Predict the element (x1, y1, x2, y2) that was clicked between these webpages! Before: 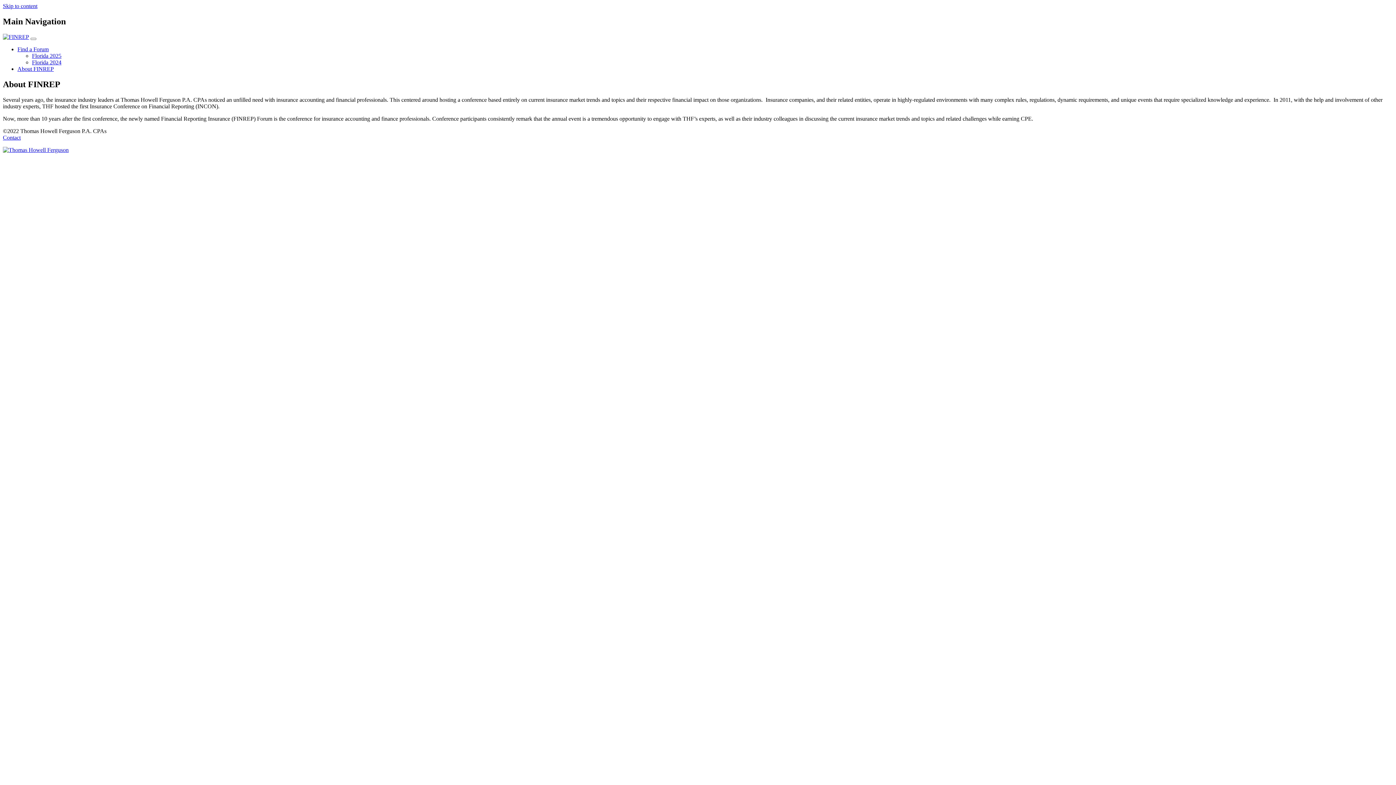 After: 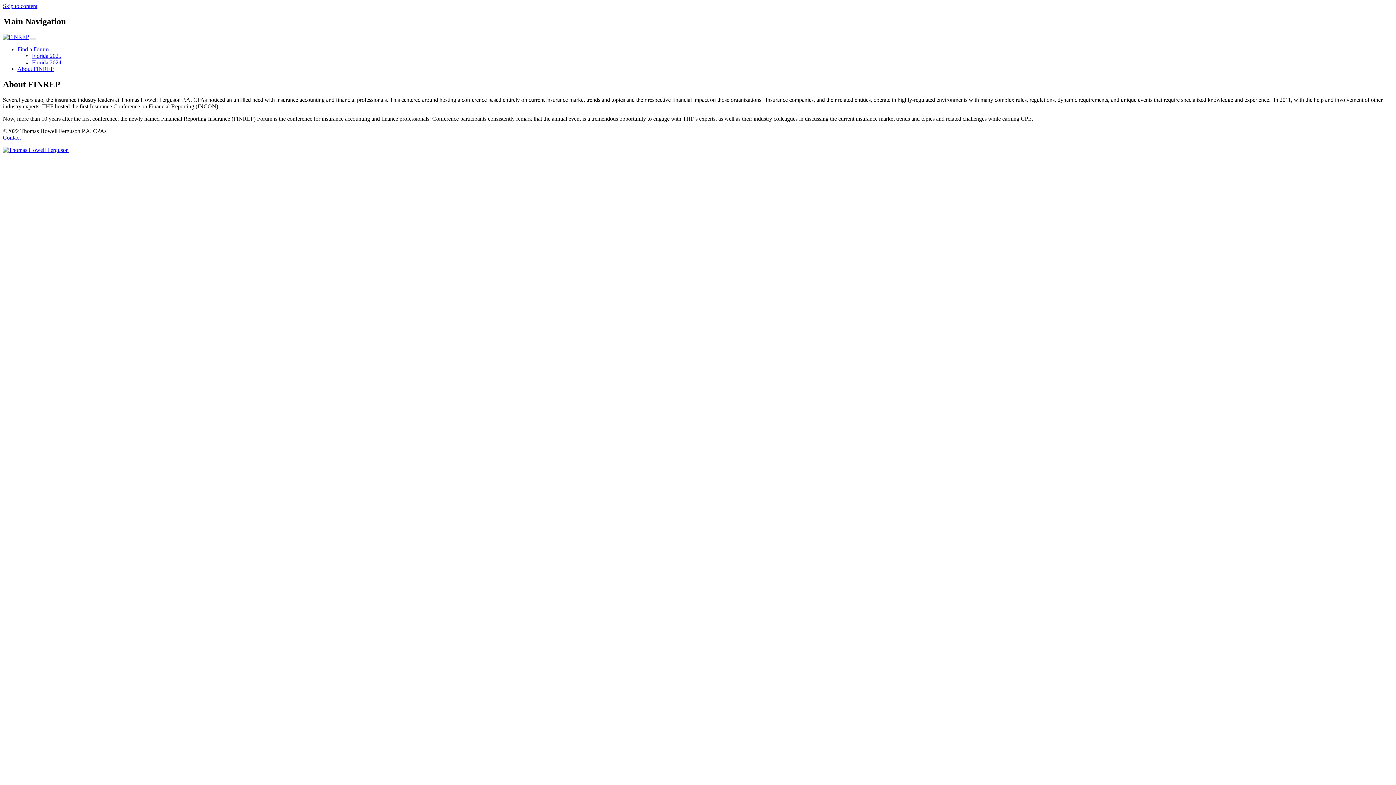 Action: label: Toggle navigation bbox: (30, 37, 36, 39)